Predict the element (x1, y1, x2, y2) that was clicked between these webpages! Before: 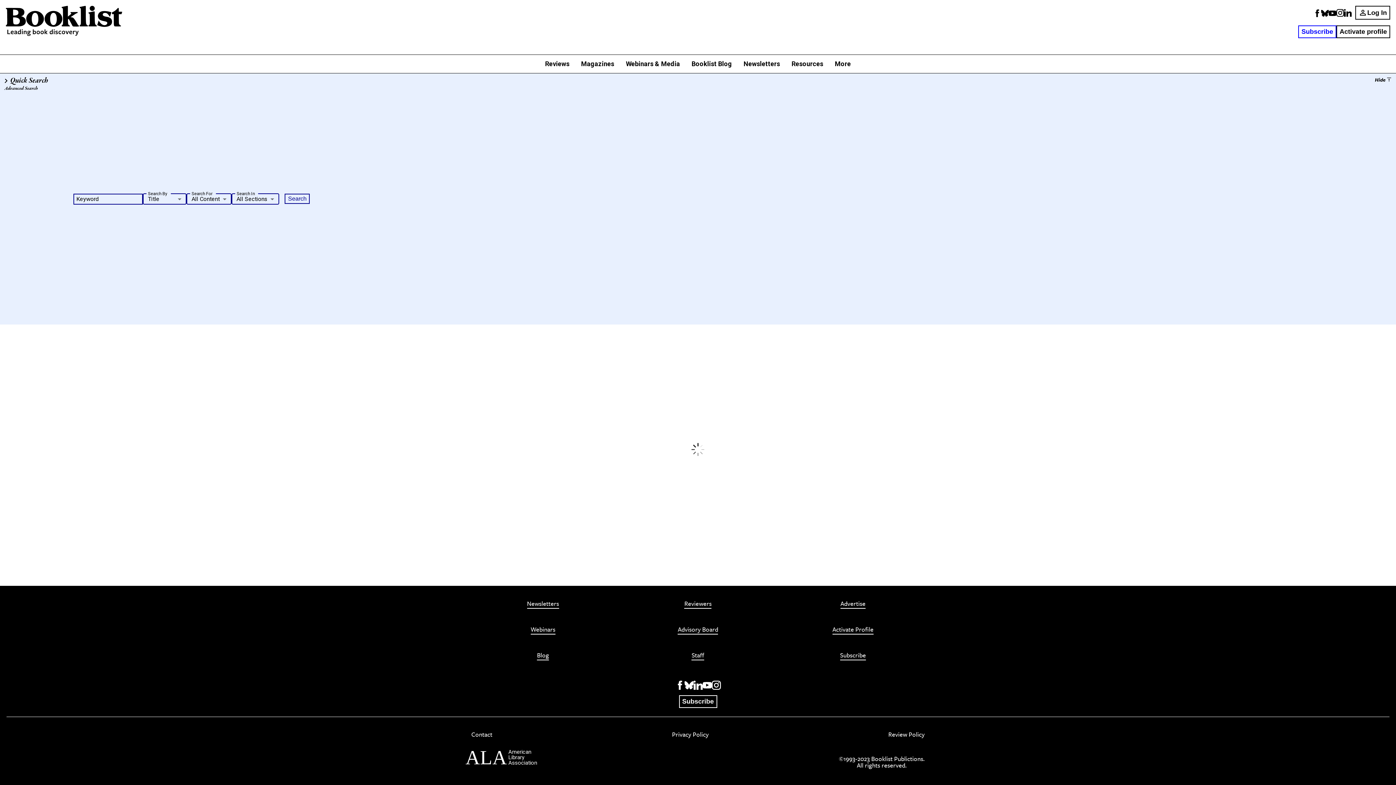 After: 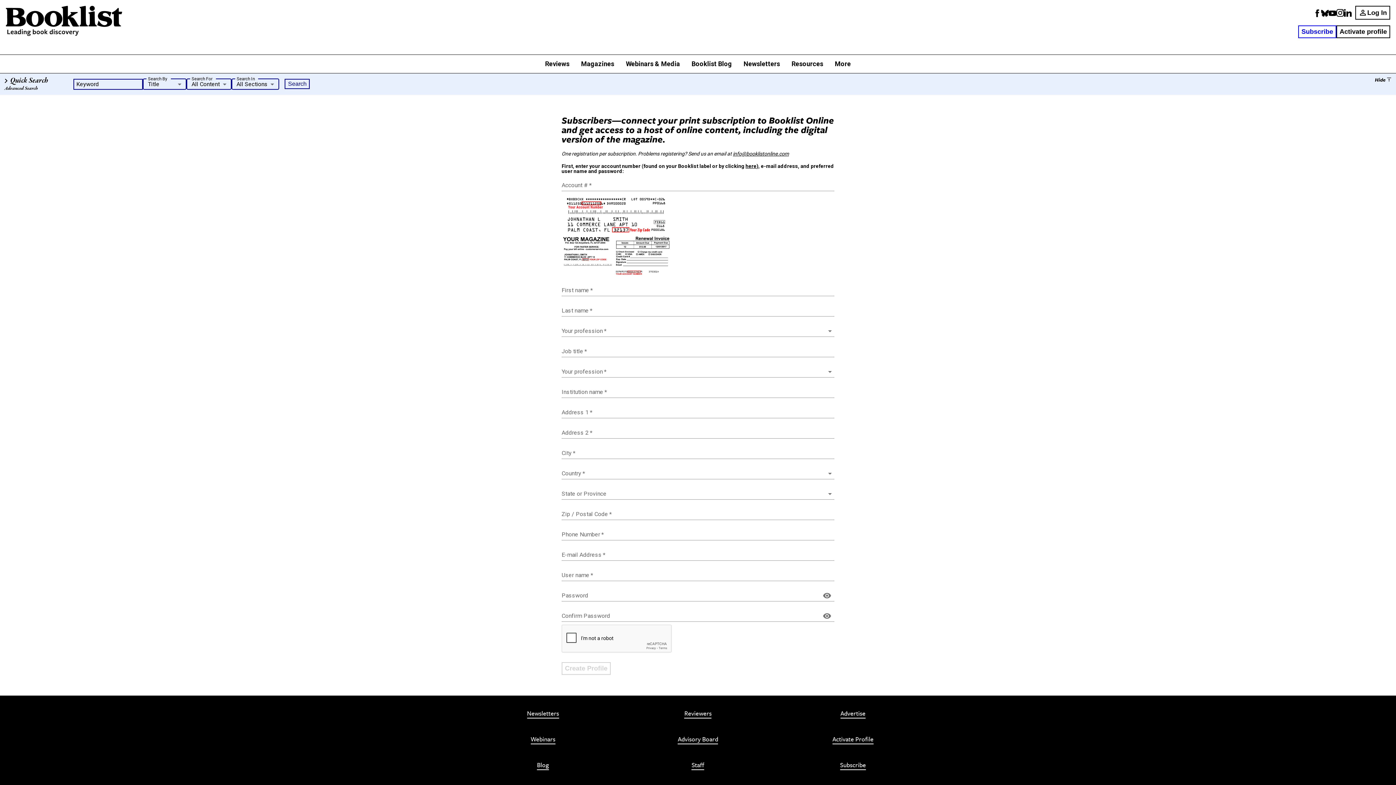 Action: bbox: (1336, 25, 1390, 38) label: Activate profile